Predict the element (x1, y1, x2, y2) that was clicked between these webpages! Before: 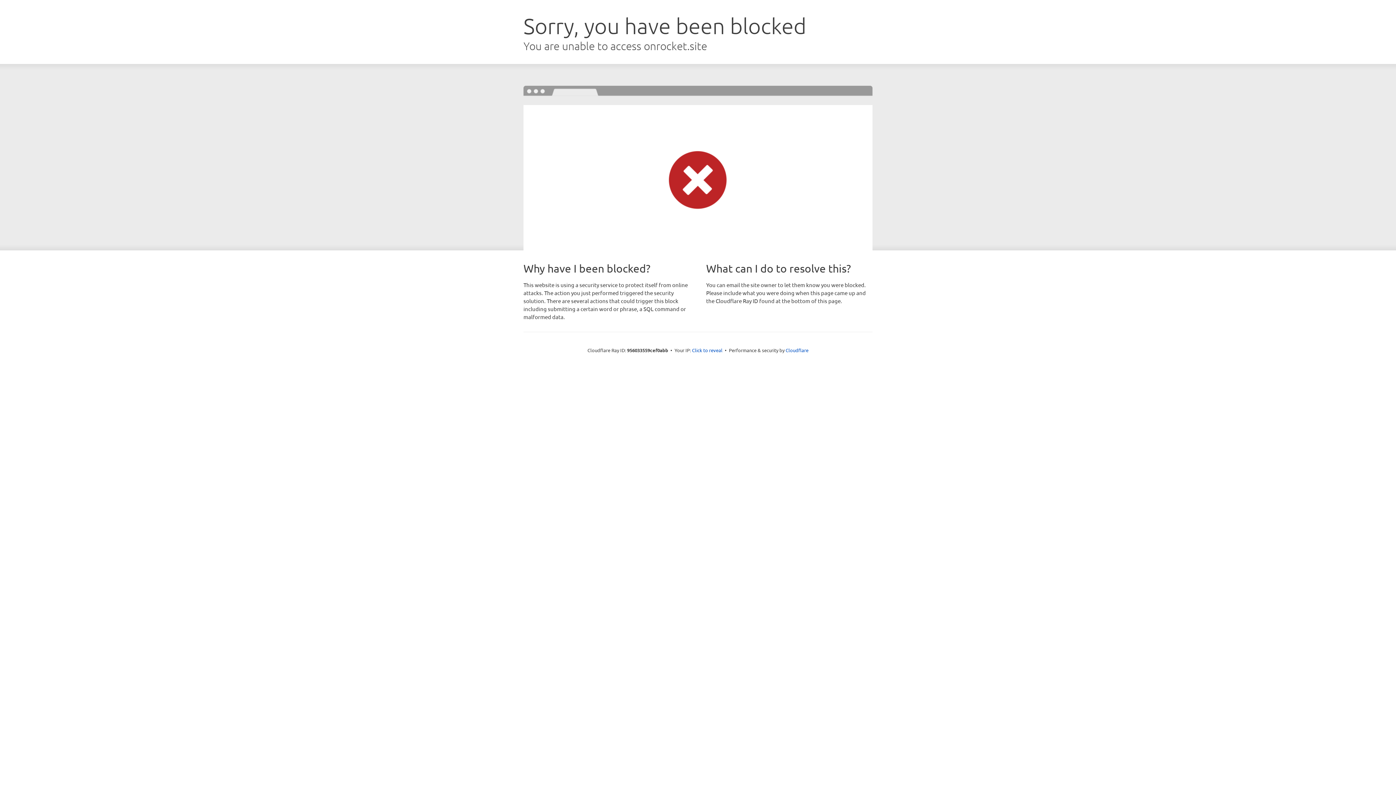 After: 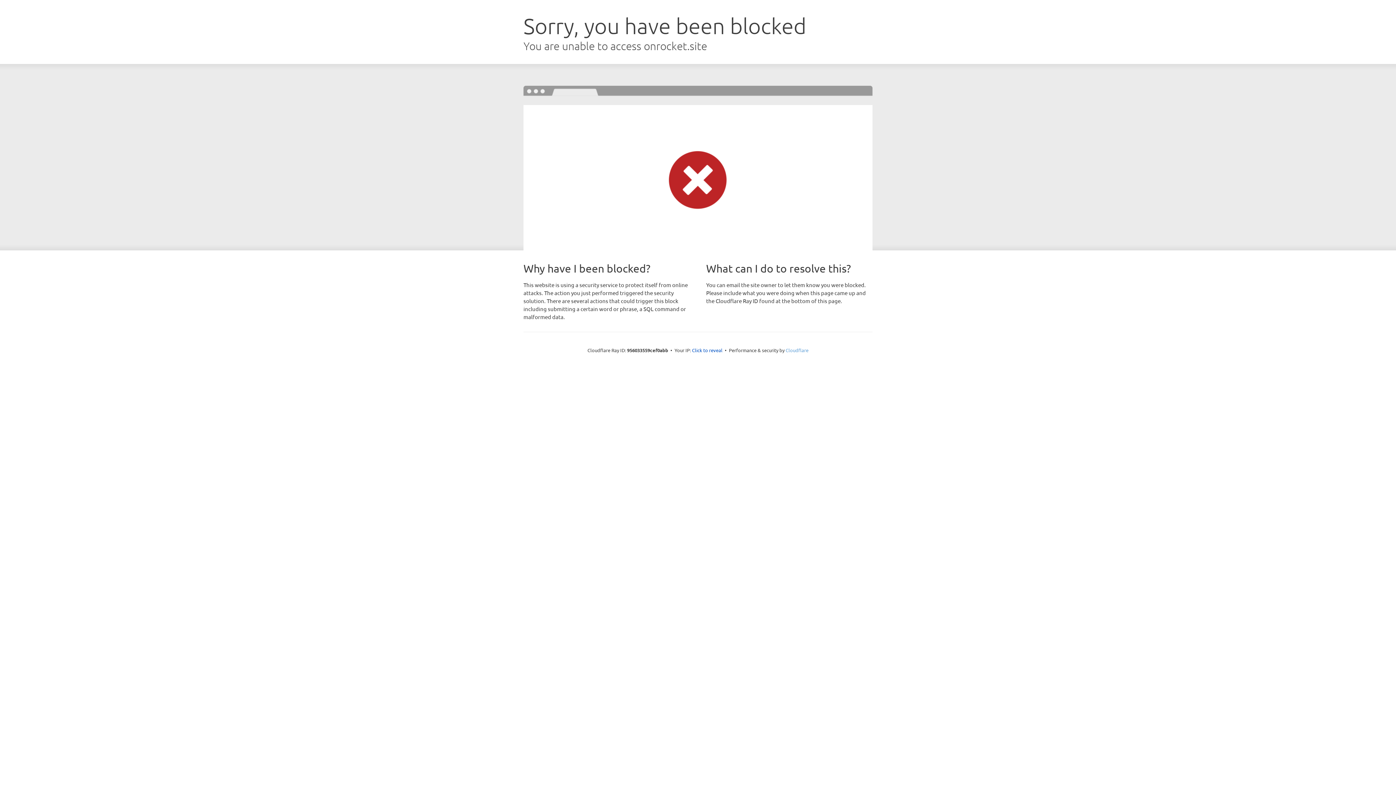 Action: bbox: (785, 347, 808, 353) label: Cloudflare